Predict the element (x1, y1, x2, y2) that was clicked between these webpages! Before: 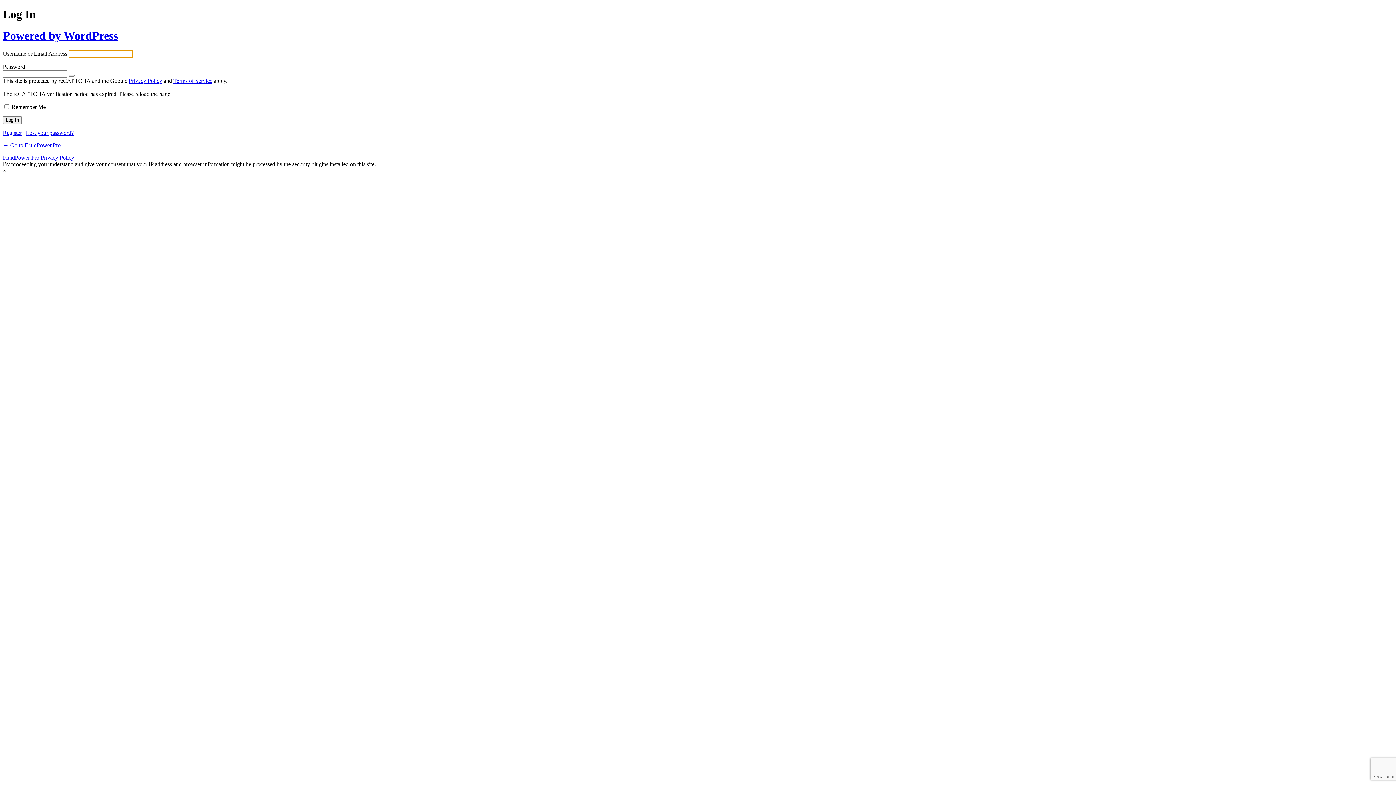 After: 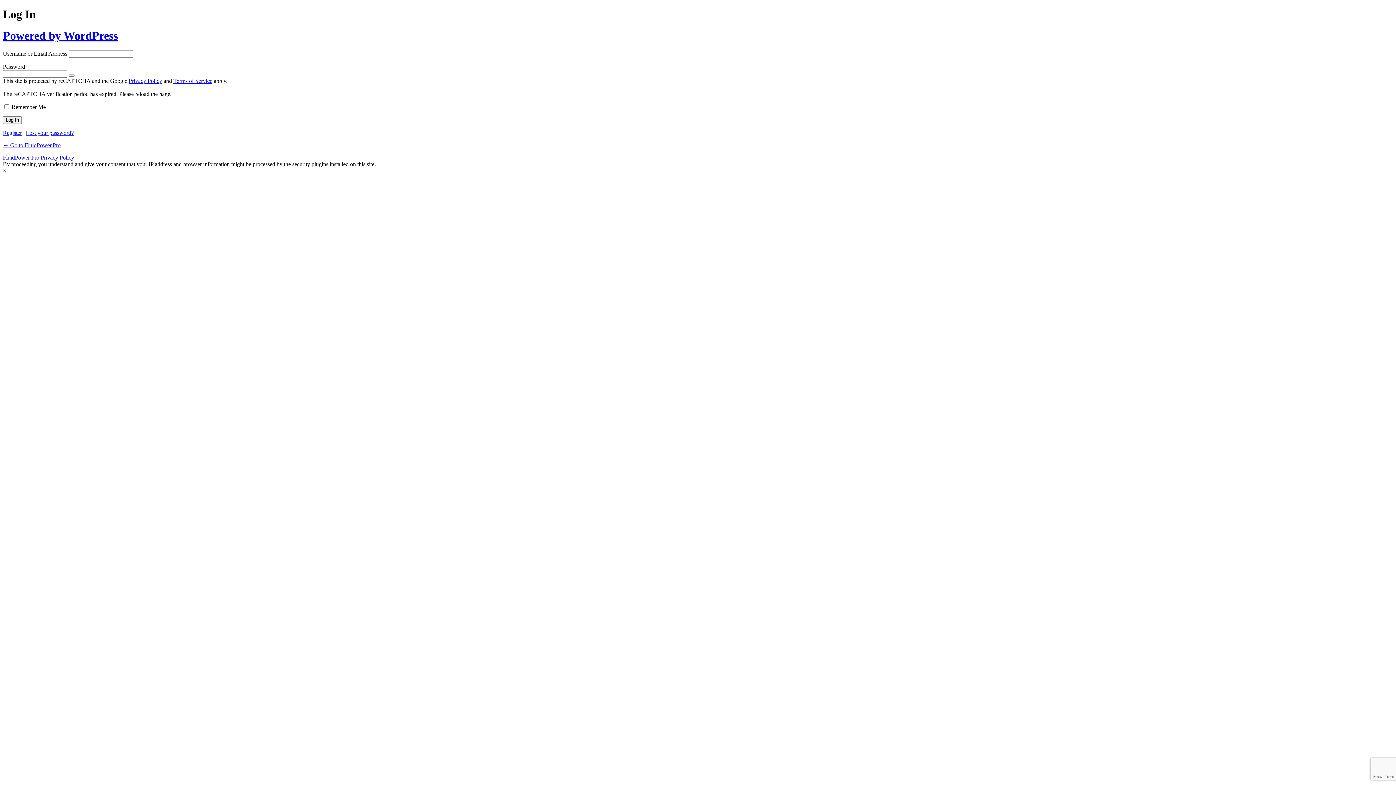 Action: label: Terms of Service bbox: (173, 77, 212, 84)